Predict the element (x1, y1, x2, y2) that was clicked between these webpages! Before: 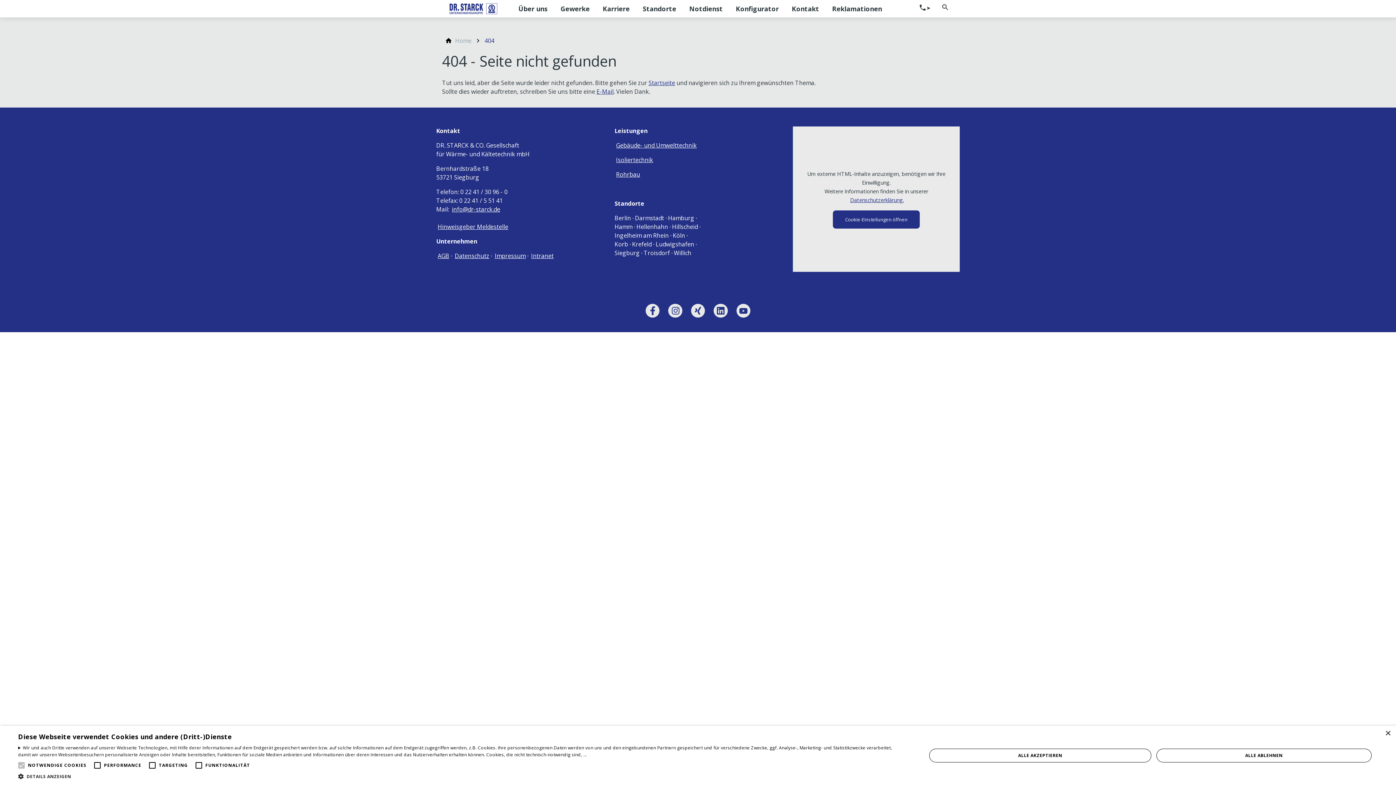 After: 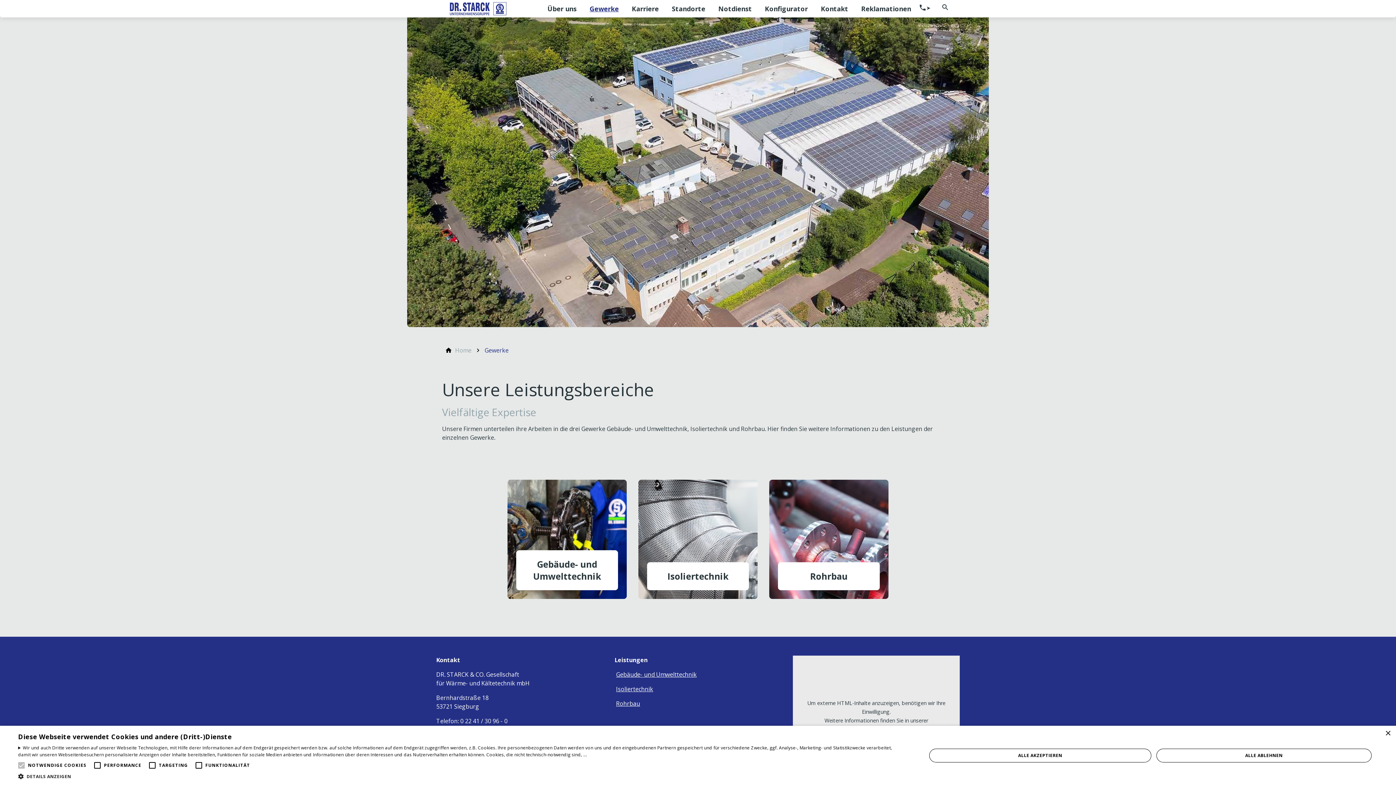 Action: bbox: (557, 2, 592, 15) label: Gewerke